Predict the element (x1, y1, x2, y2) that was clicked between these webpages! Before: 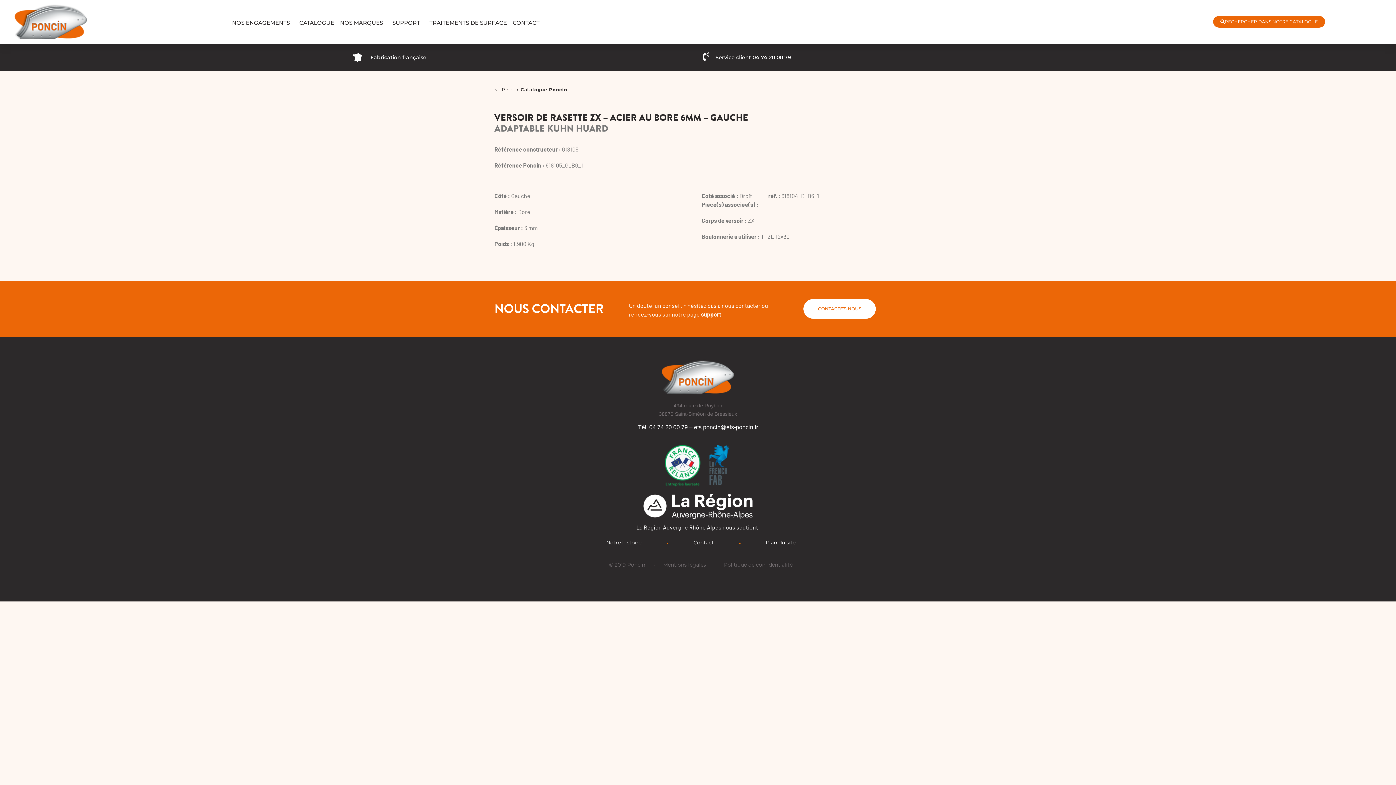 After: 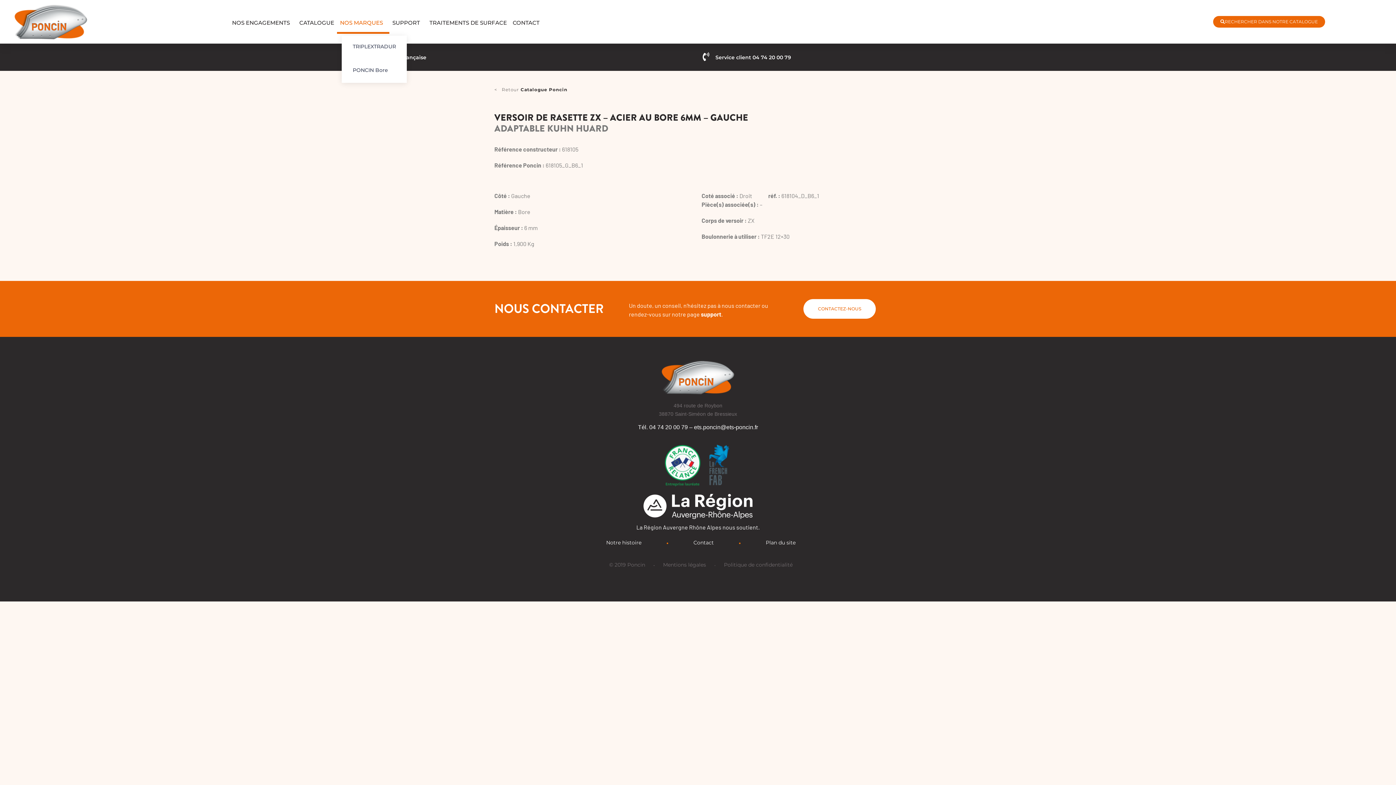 Action: bbox: (337, 12, 389, 33) label: NOS MARQUES